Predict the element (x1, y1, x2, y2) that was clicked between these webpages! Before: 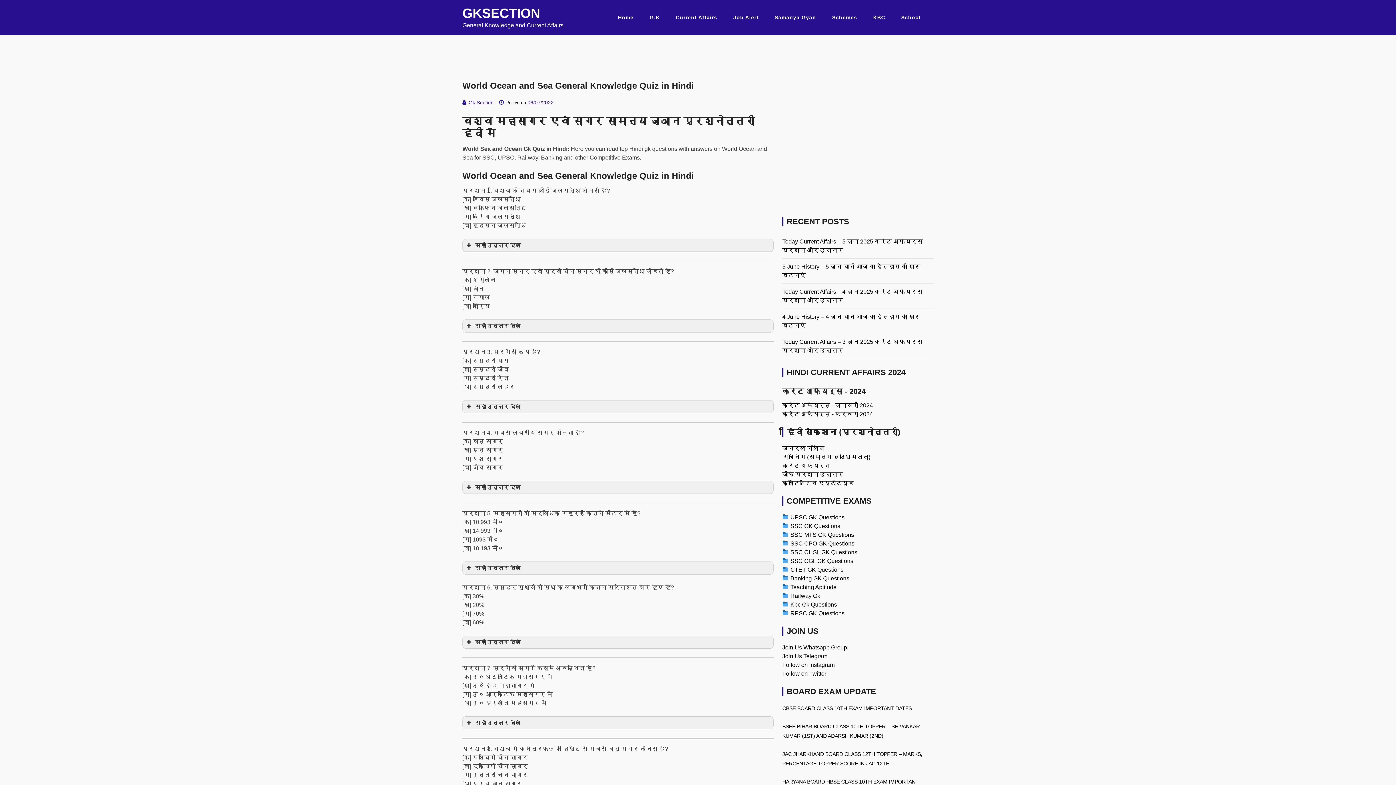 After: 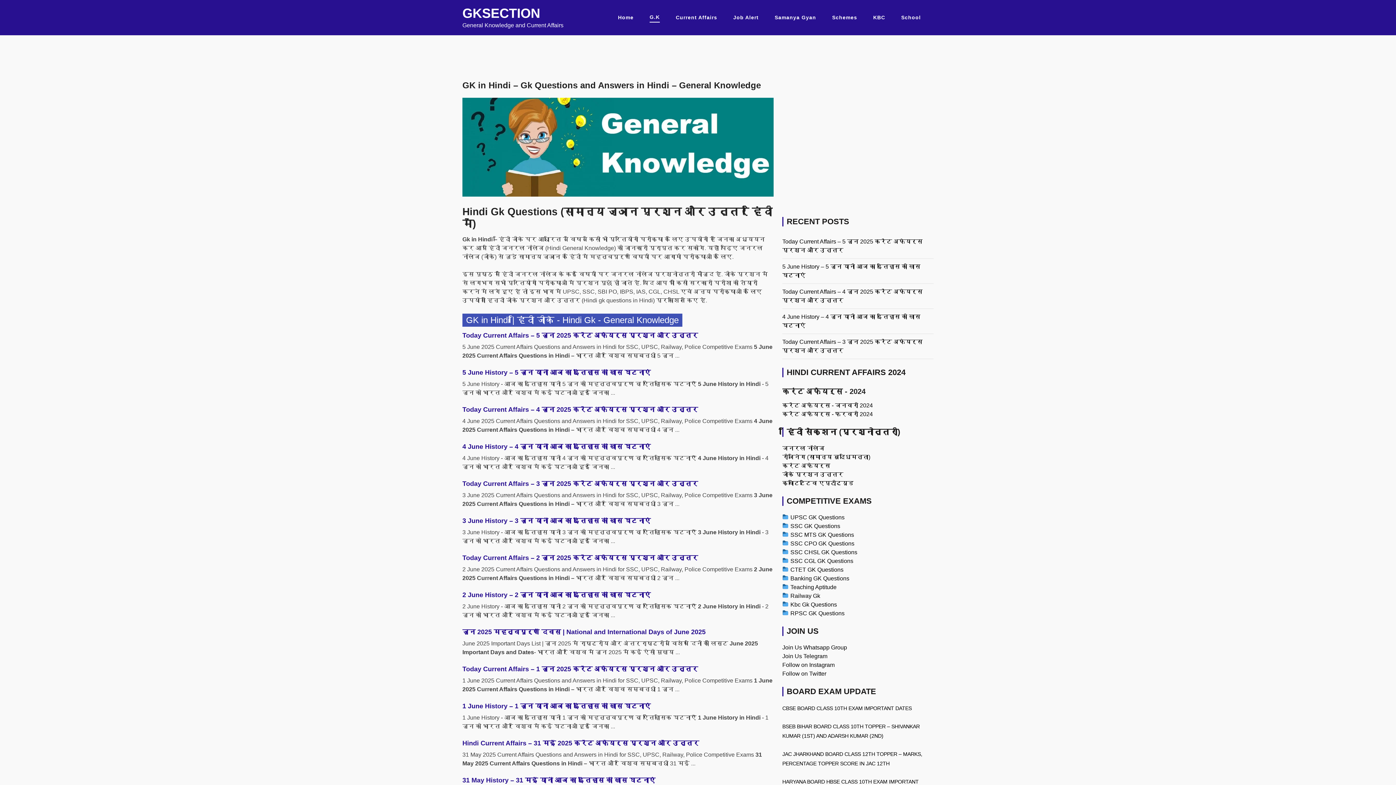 Action: bbox: (782, 445, 824, 451) label: जनरल नॉलेज